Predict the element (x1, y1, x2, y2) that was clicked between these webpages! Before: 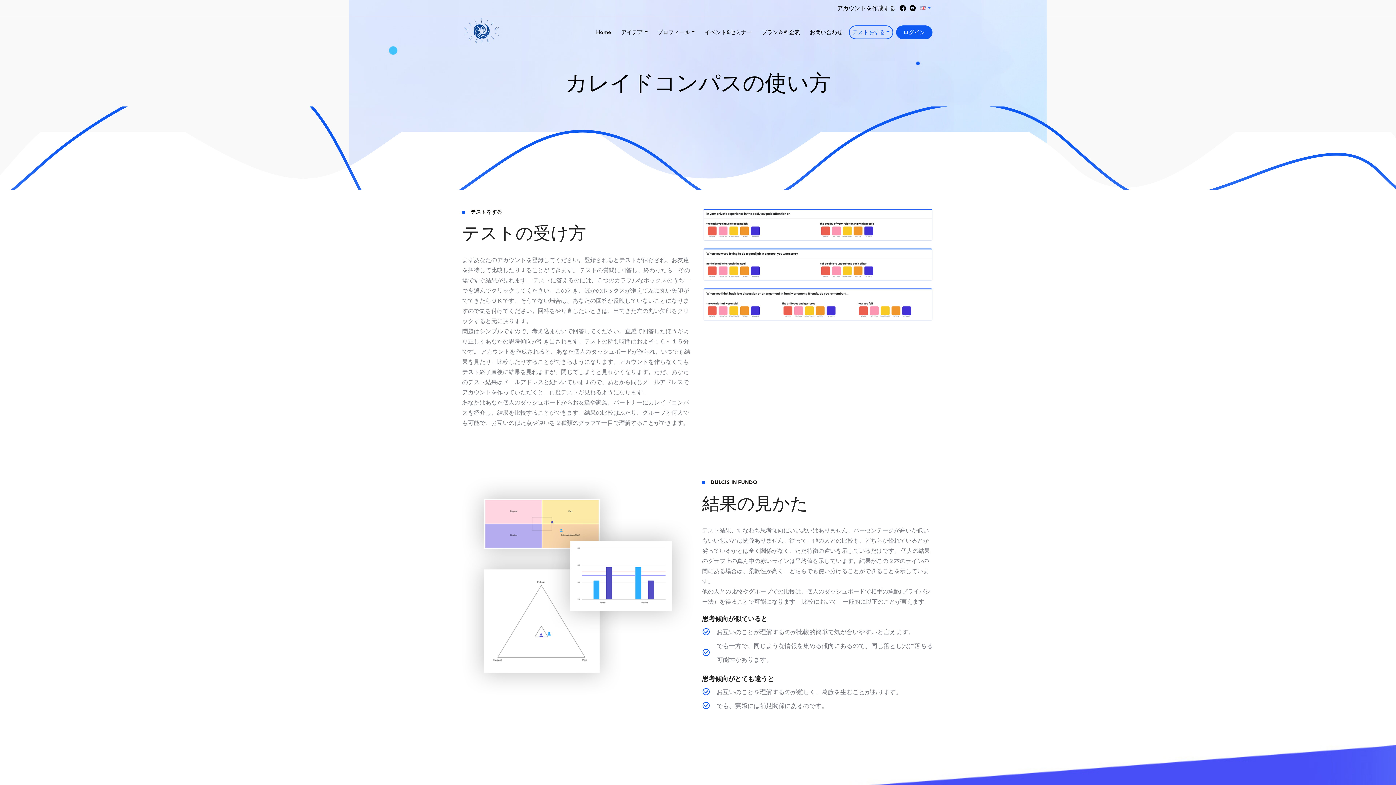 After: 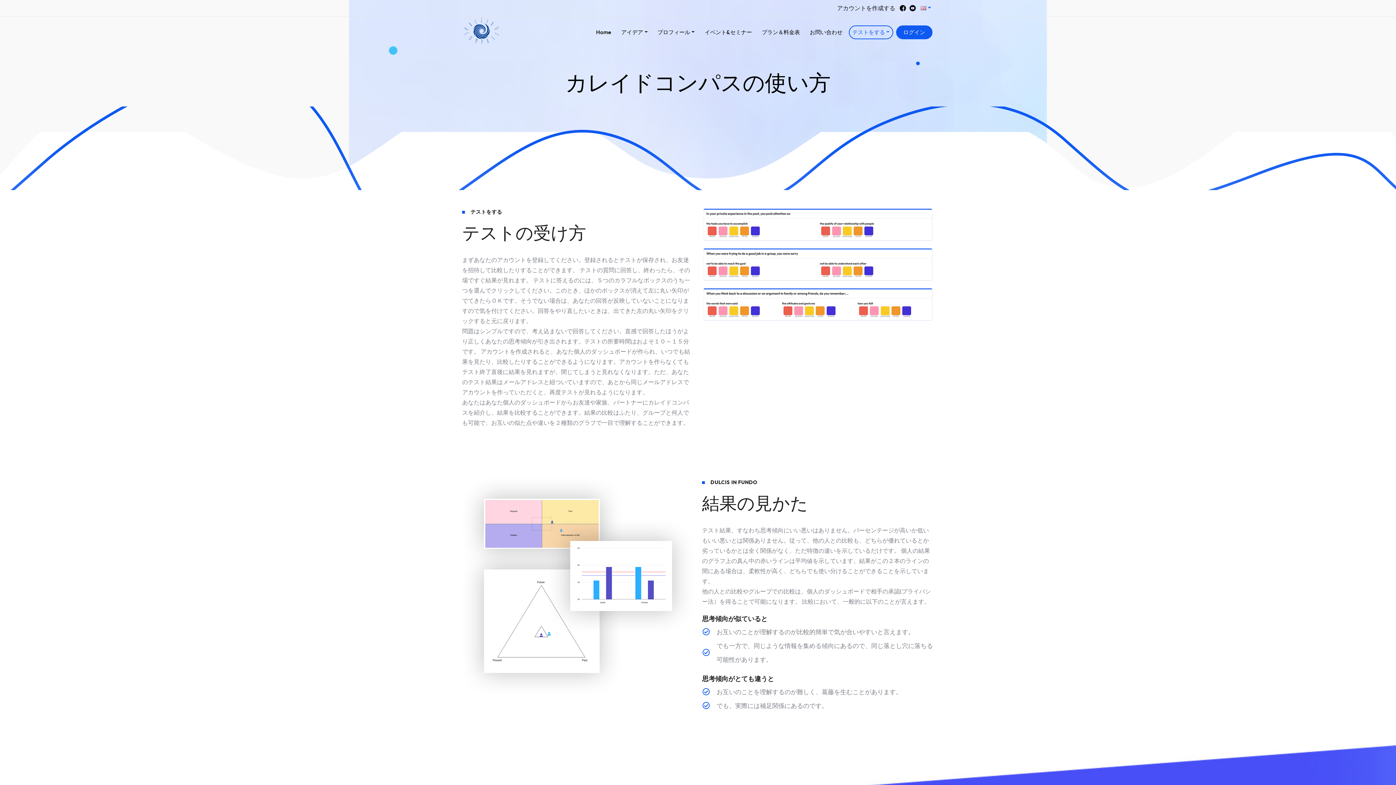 Action: bbox: (909, 4, 916, 11)